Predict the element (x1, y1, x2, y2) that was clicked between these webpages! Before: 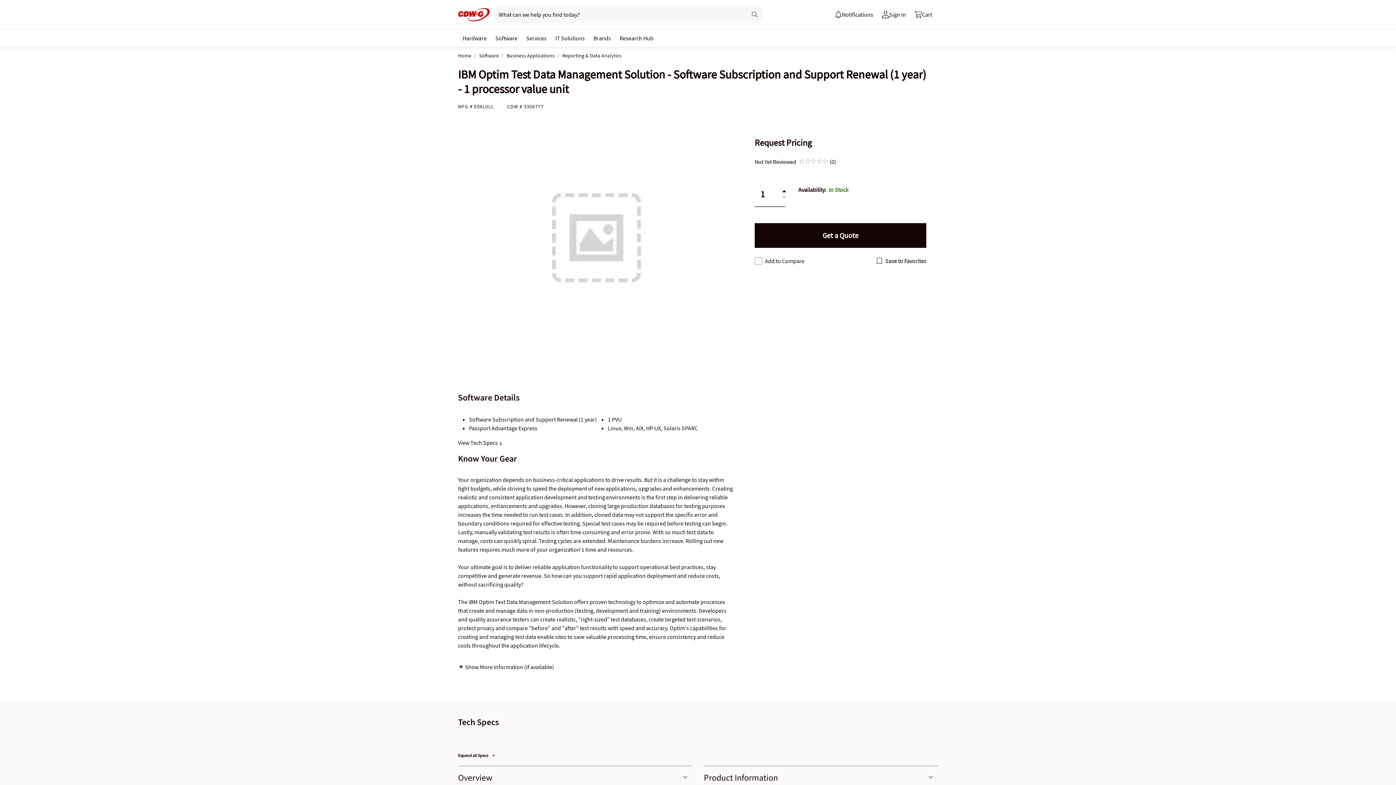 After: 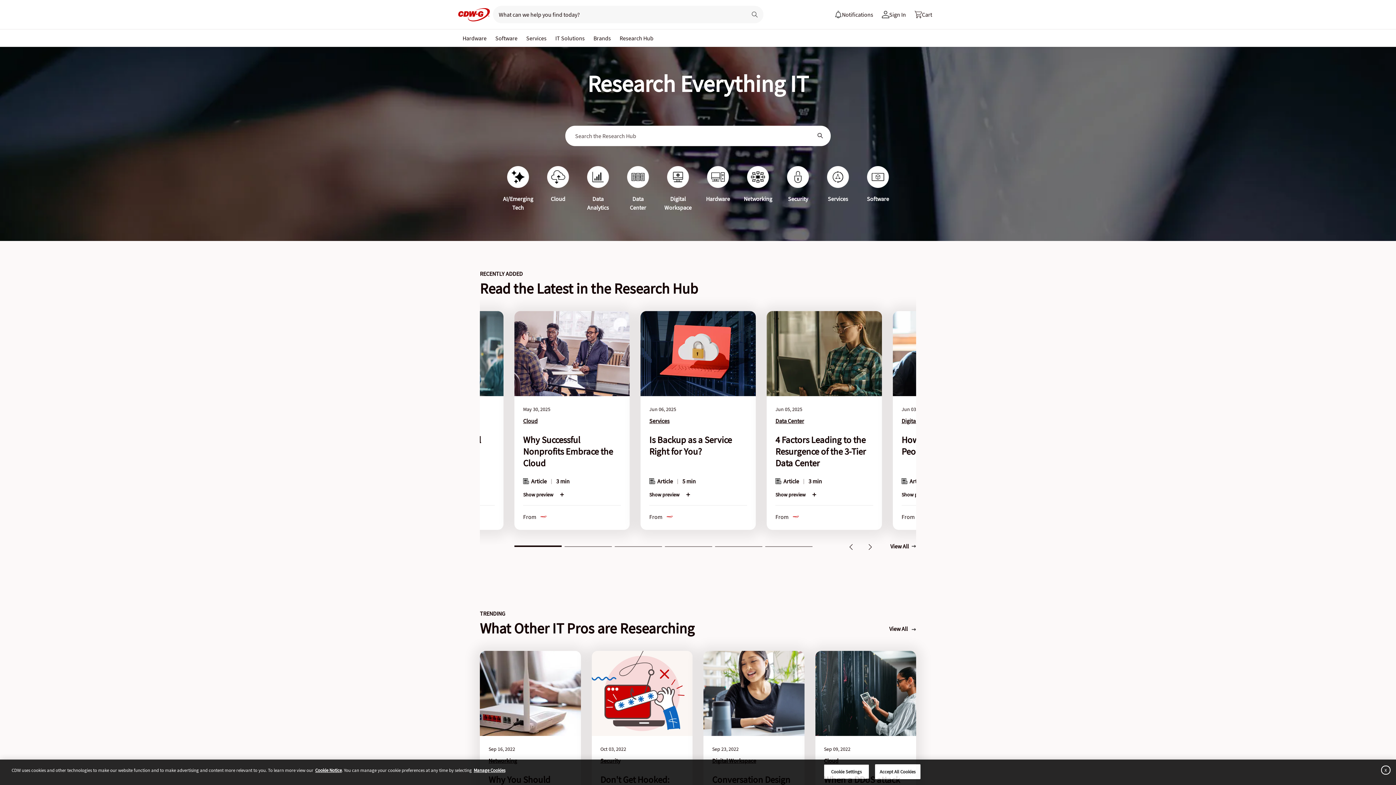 Action: bbox: (616, 30, 656, 44) label: Research Hub